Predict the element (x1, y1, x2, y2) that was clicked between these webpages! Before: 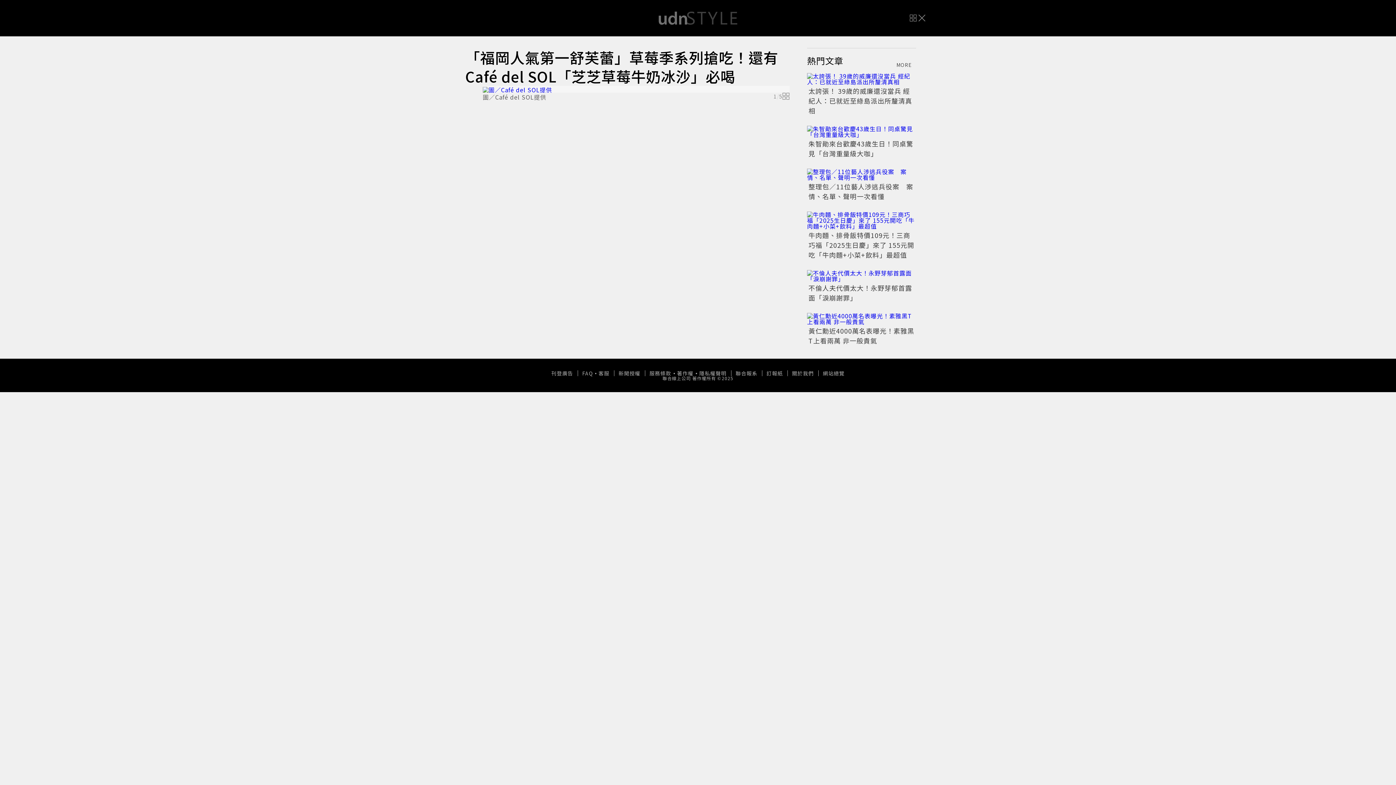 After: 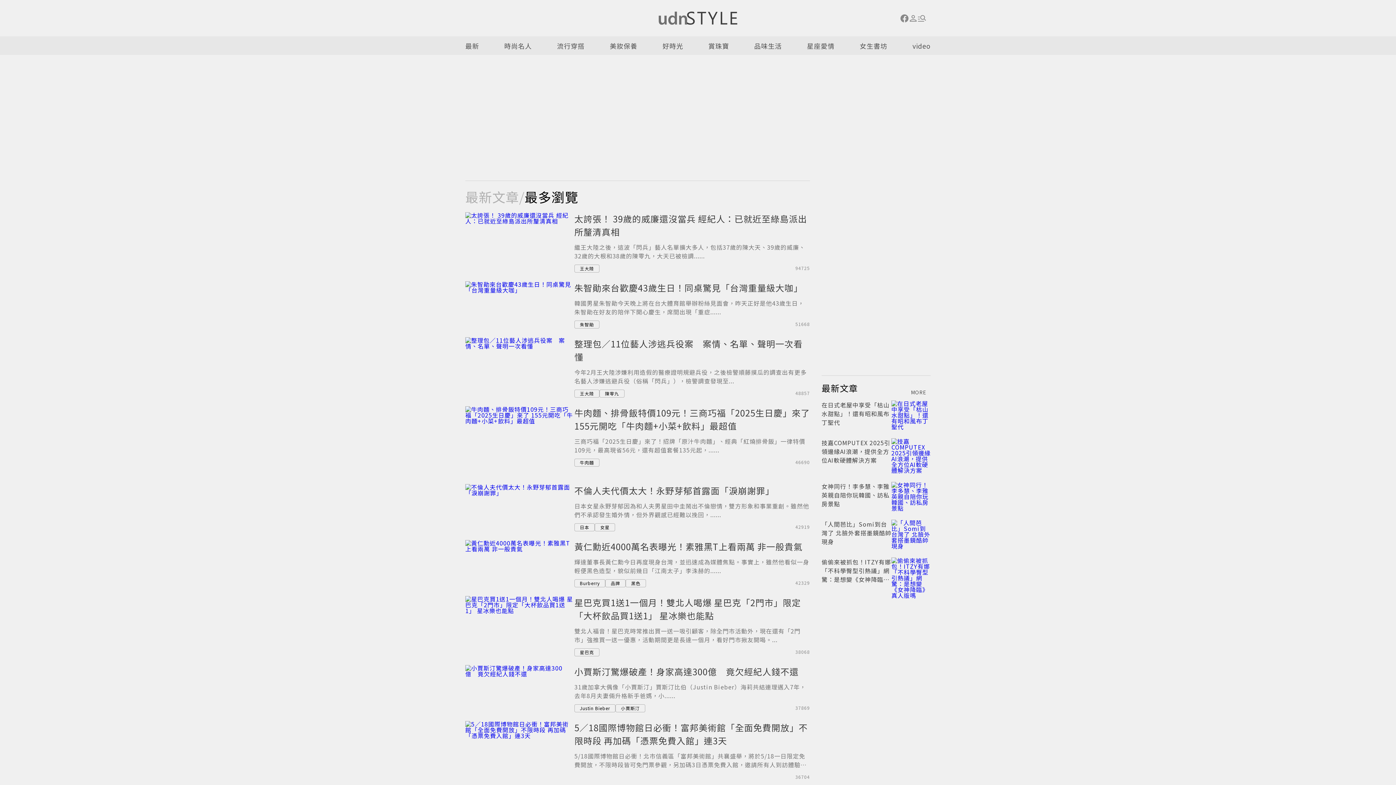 Action: label: MORE bbox: (896, 62, 916, 67)